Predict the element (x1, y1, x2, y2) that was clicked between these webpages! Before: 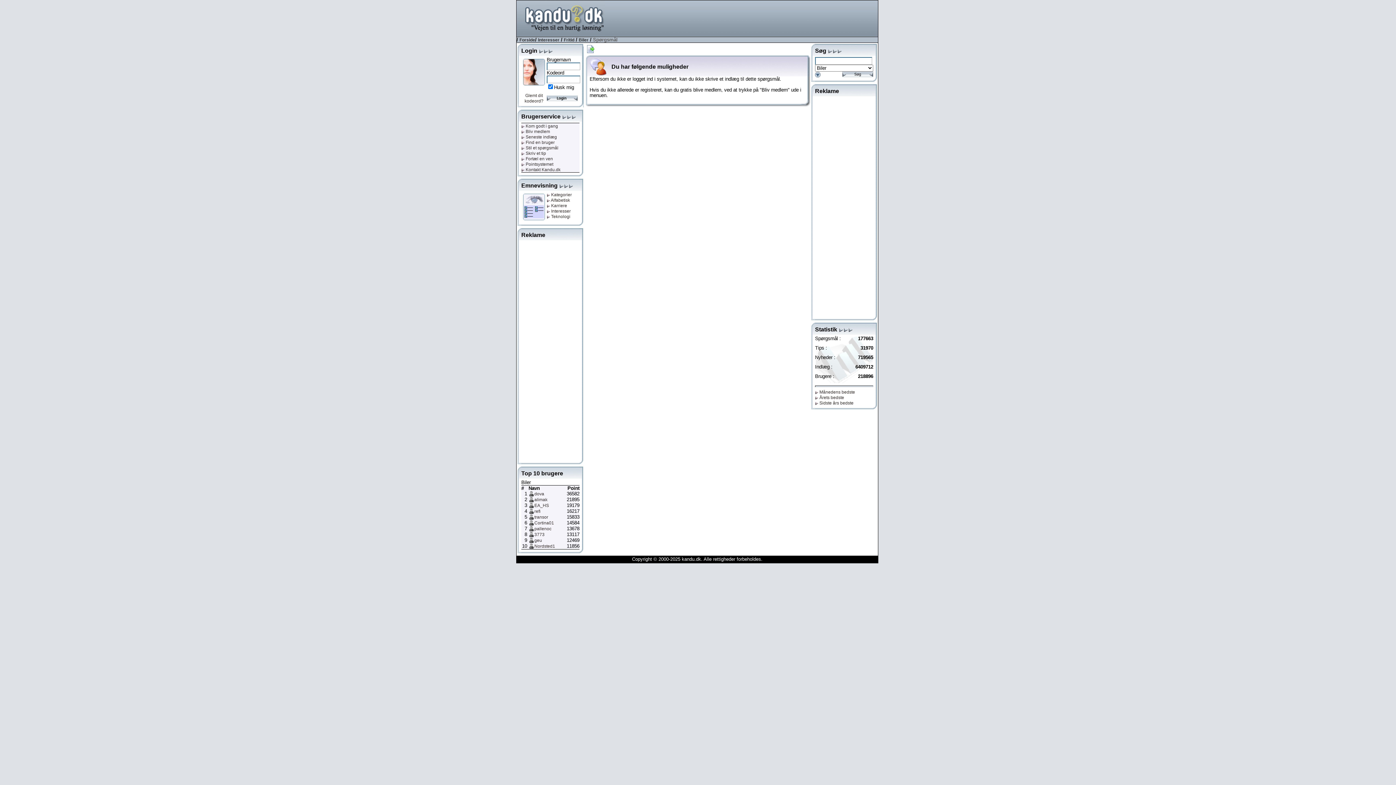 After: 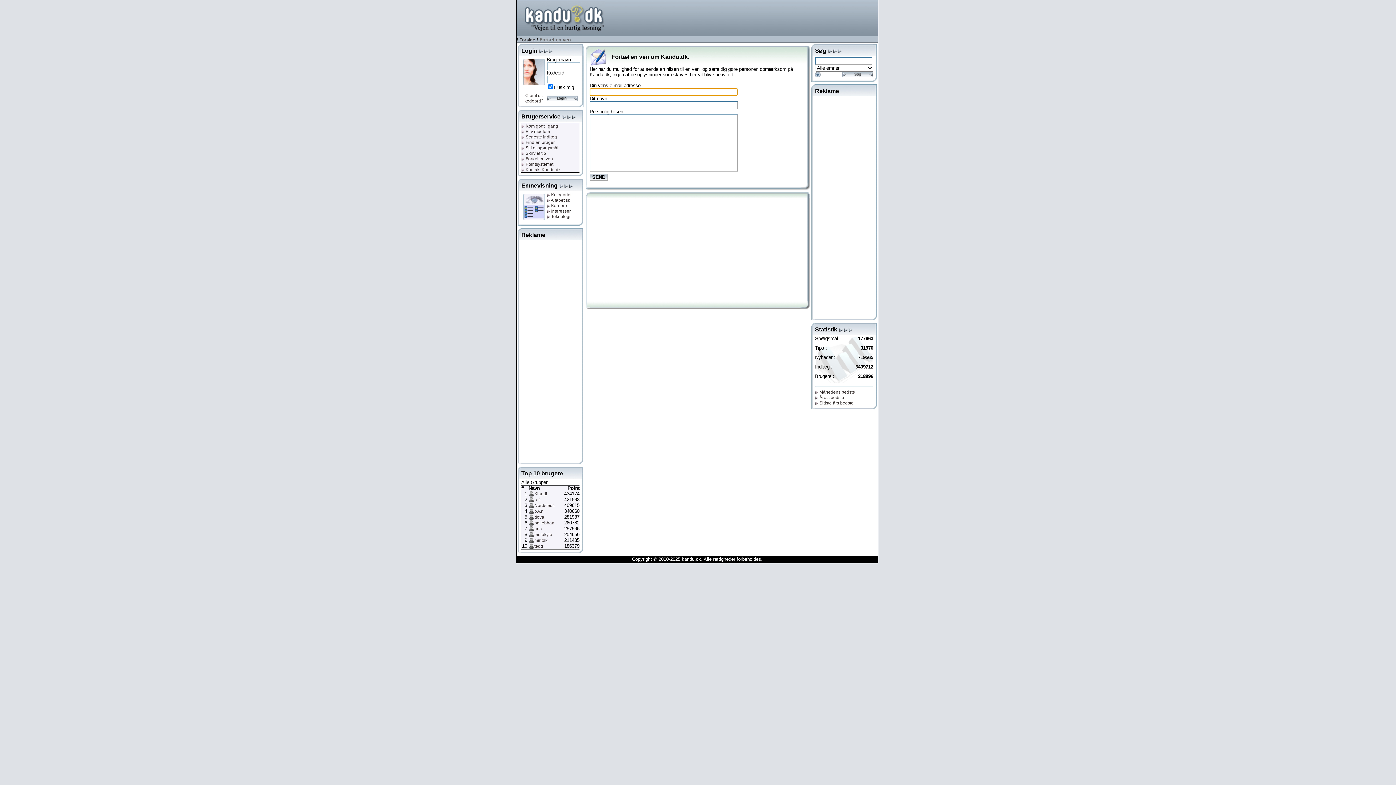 Action: label:  Fortæl en ven bbox: (521, 156, 553, 161)